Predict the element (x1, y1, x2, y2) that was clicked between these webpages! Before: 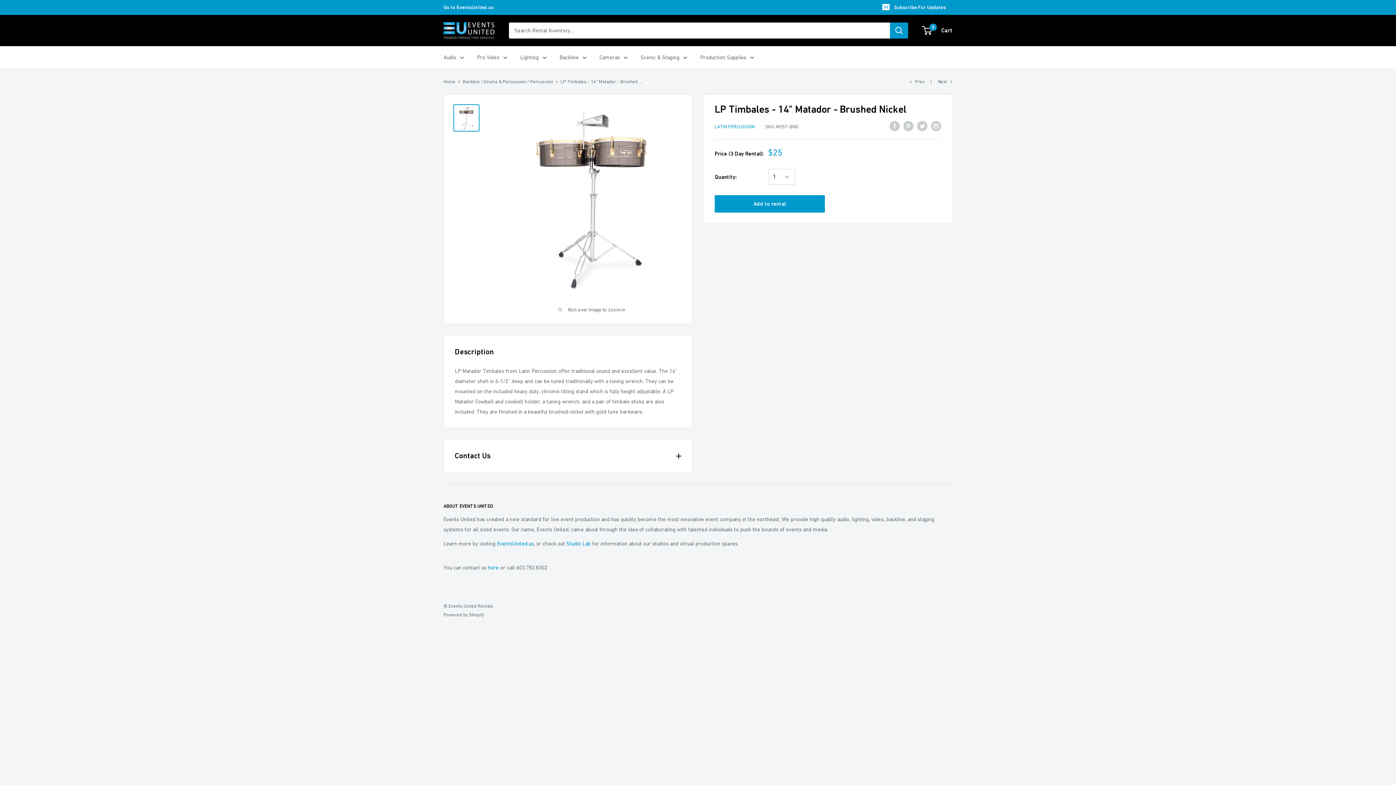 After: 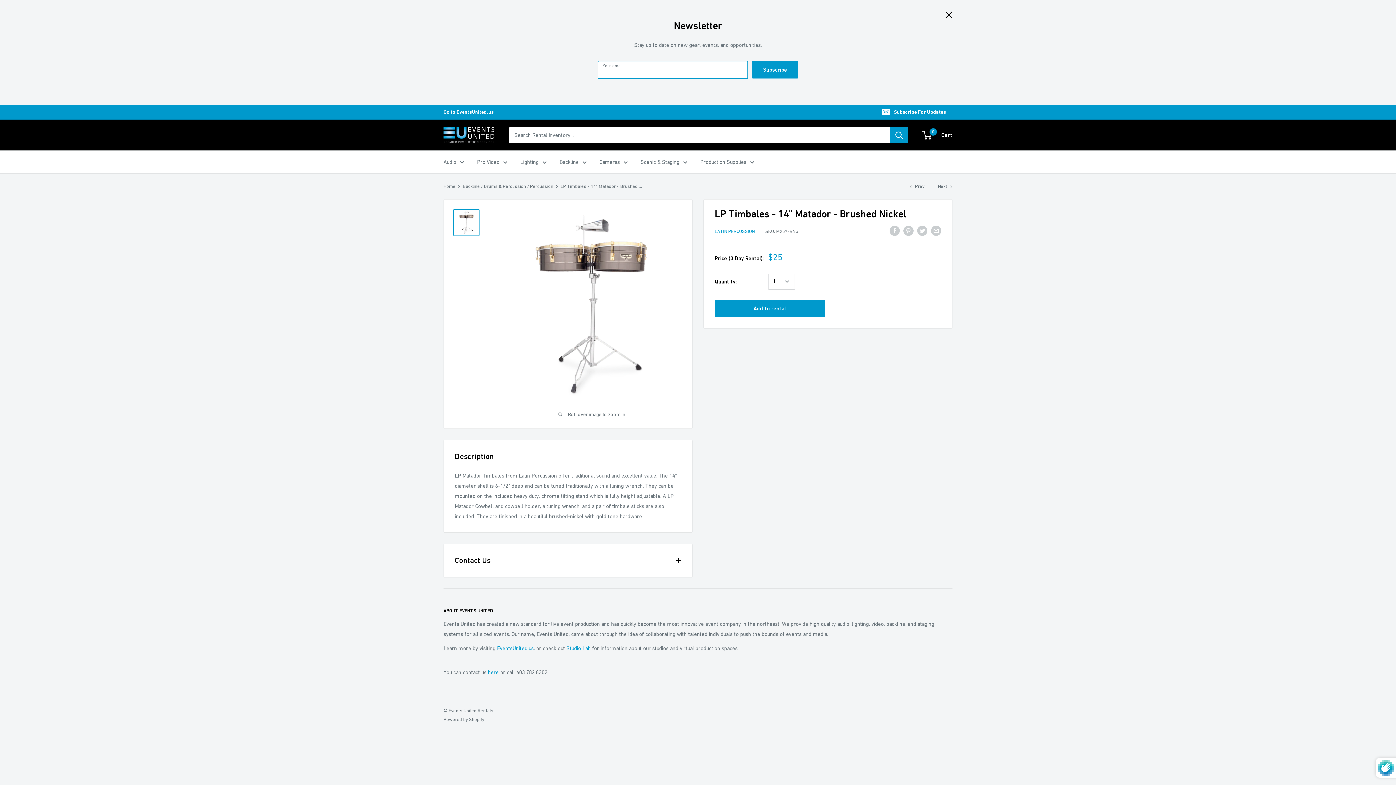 Action: label: Subscribe For Updates bbox: (877, 0, 952, 14)